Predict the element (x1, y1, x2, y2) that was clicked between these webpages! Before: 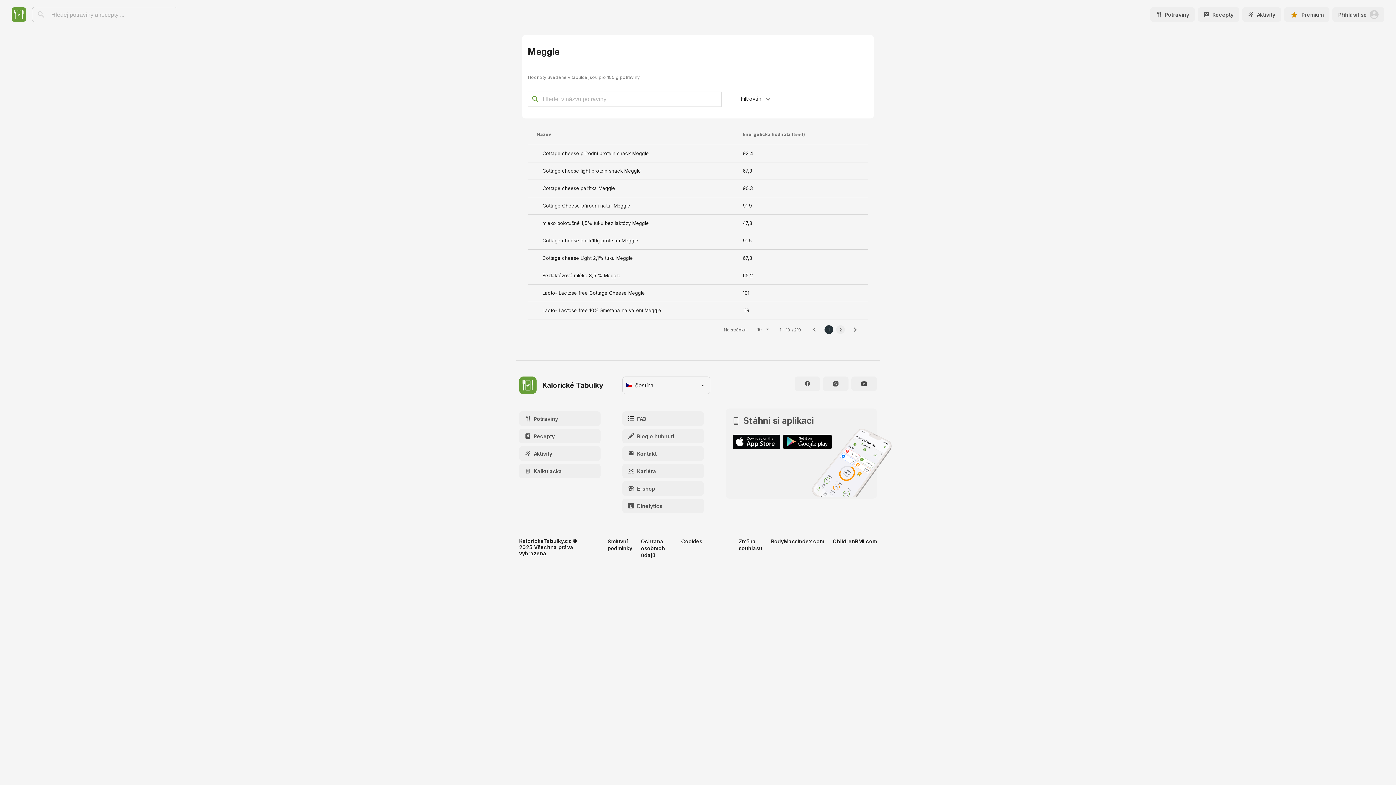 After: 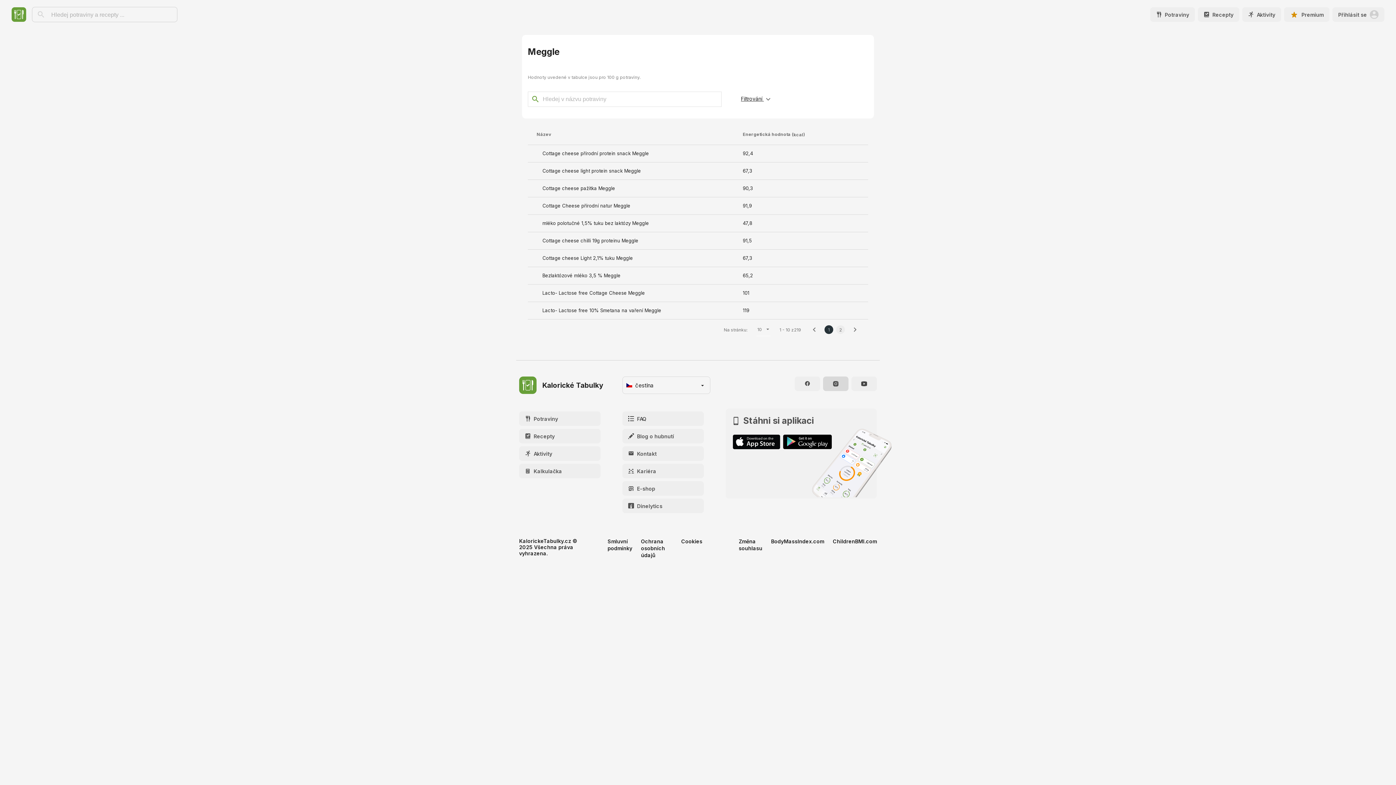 Action: bbox: (823, 376, 851, 391)